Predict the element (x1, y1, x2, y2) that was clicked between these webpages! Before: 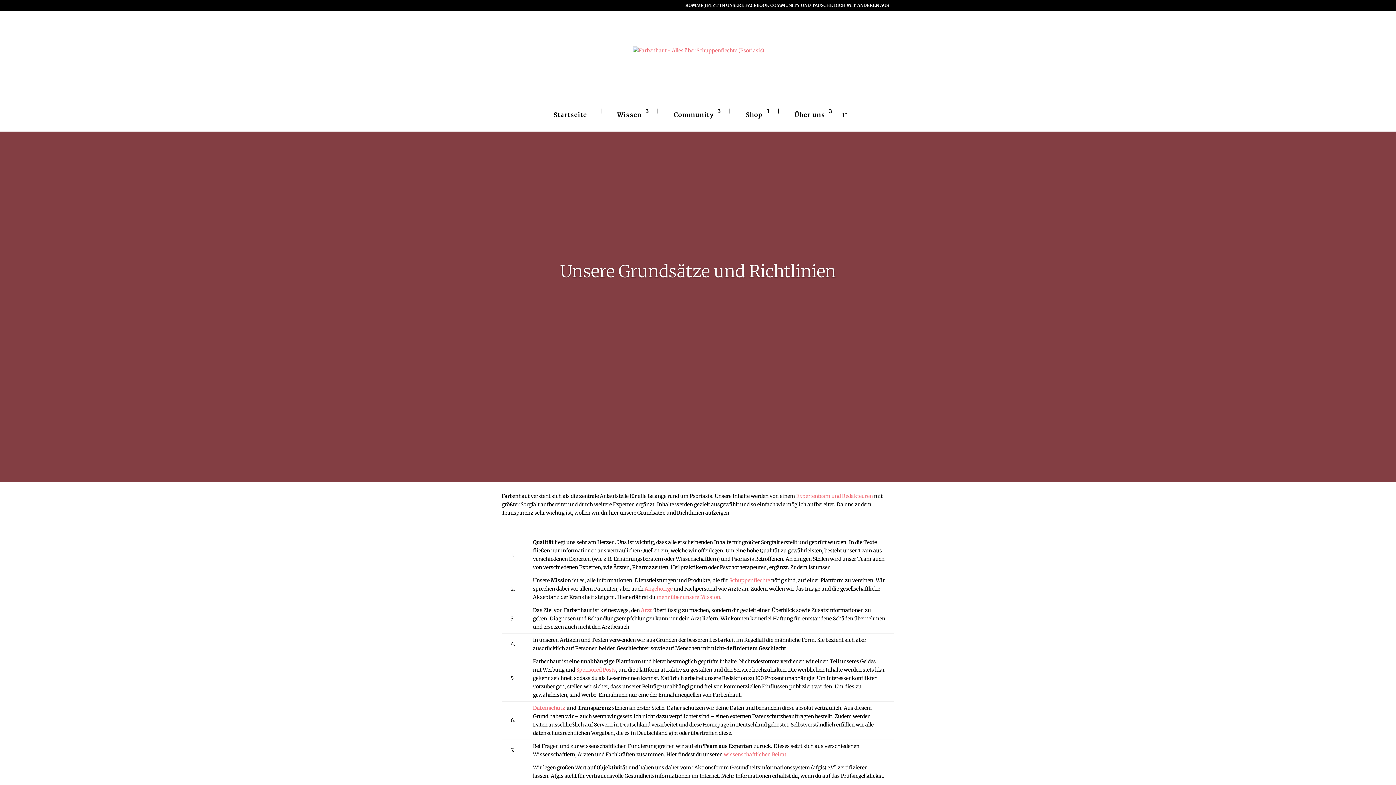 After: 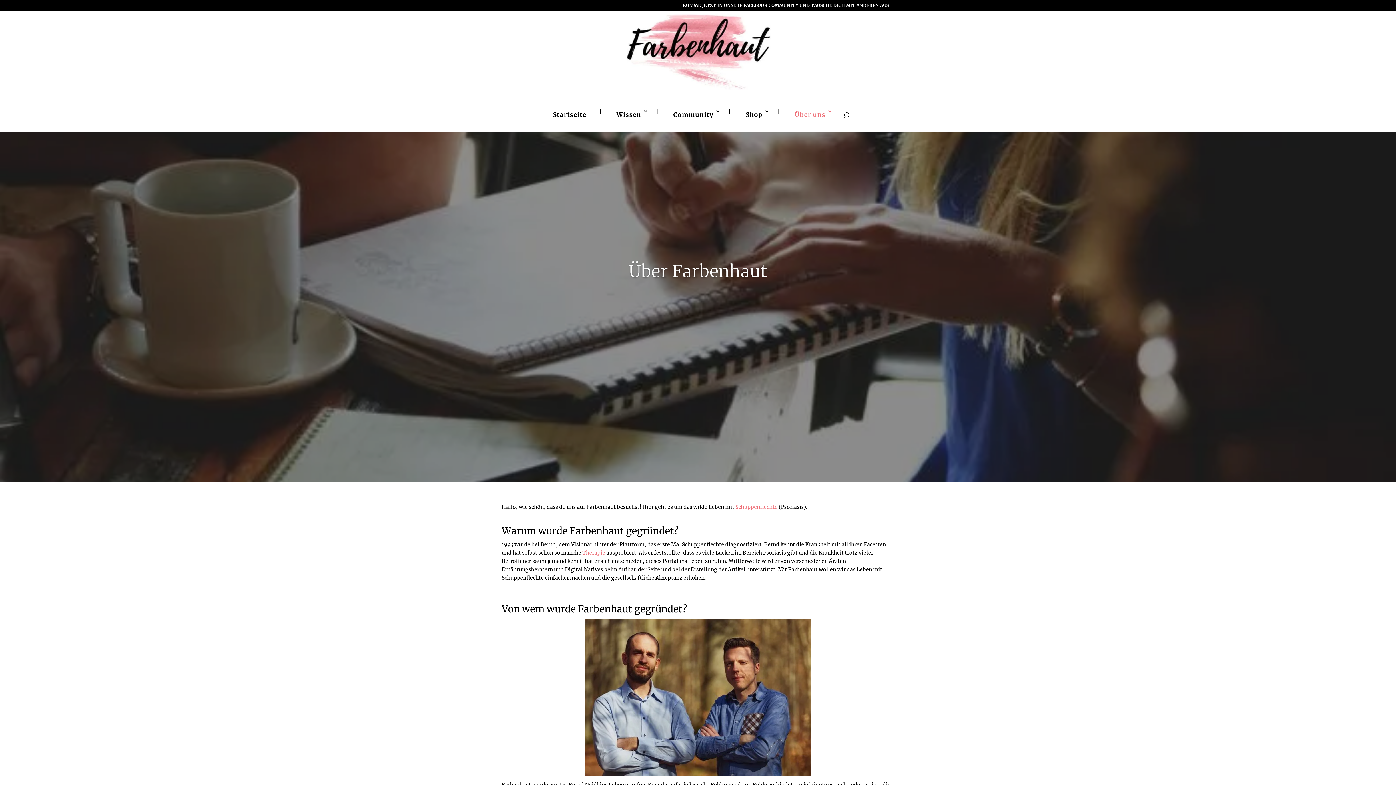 Action: bbox: (789, 108, 832, 131) label: Über uns